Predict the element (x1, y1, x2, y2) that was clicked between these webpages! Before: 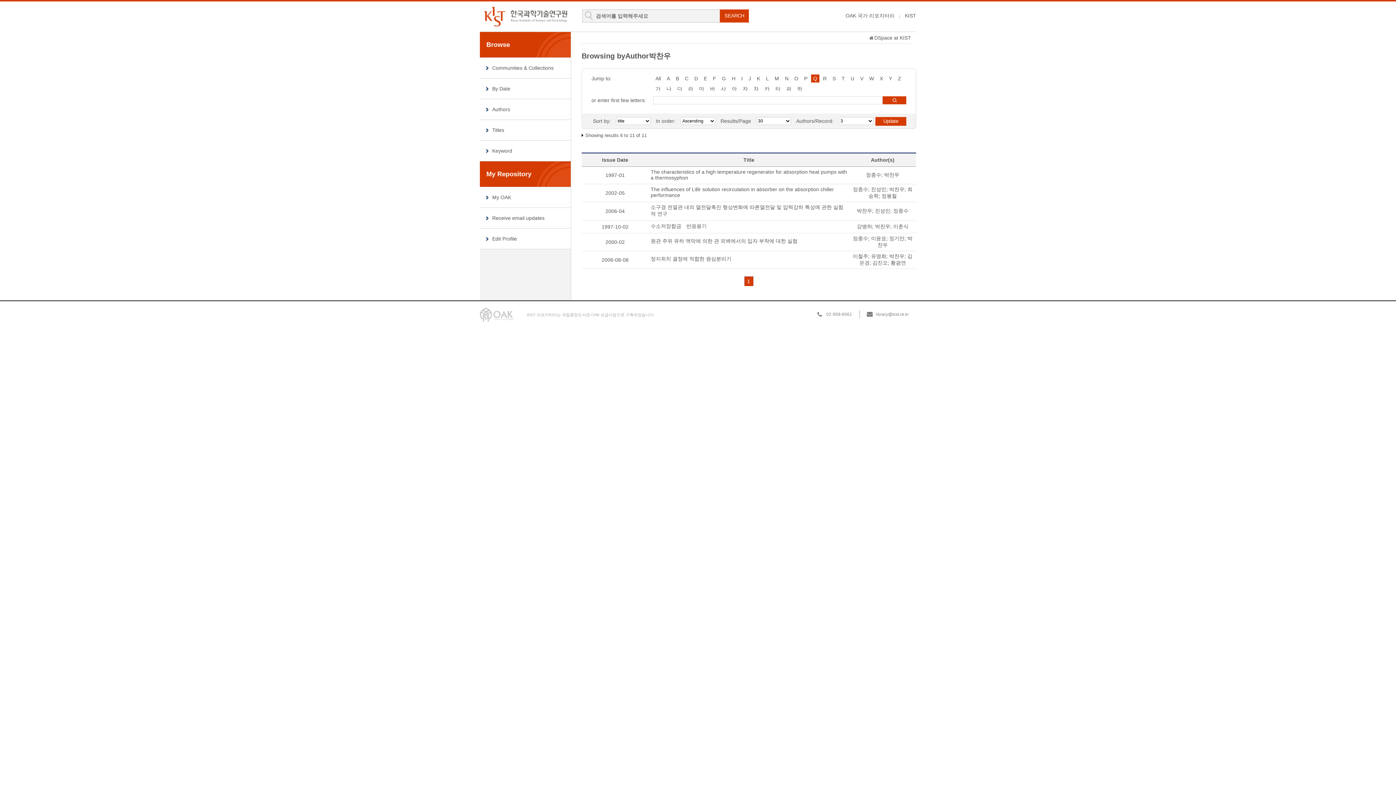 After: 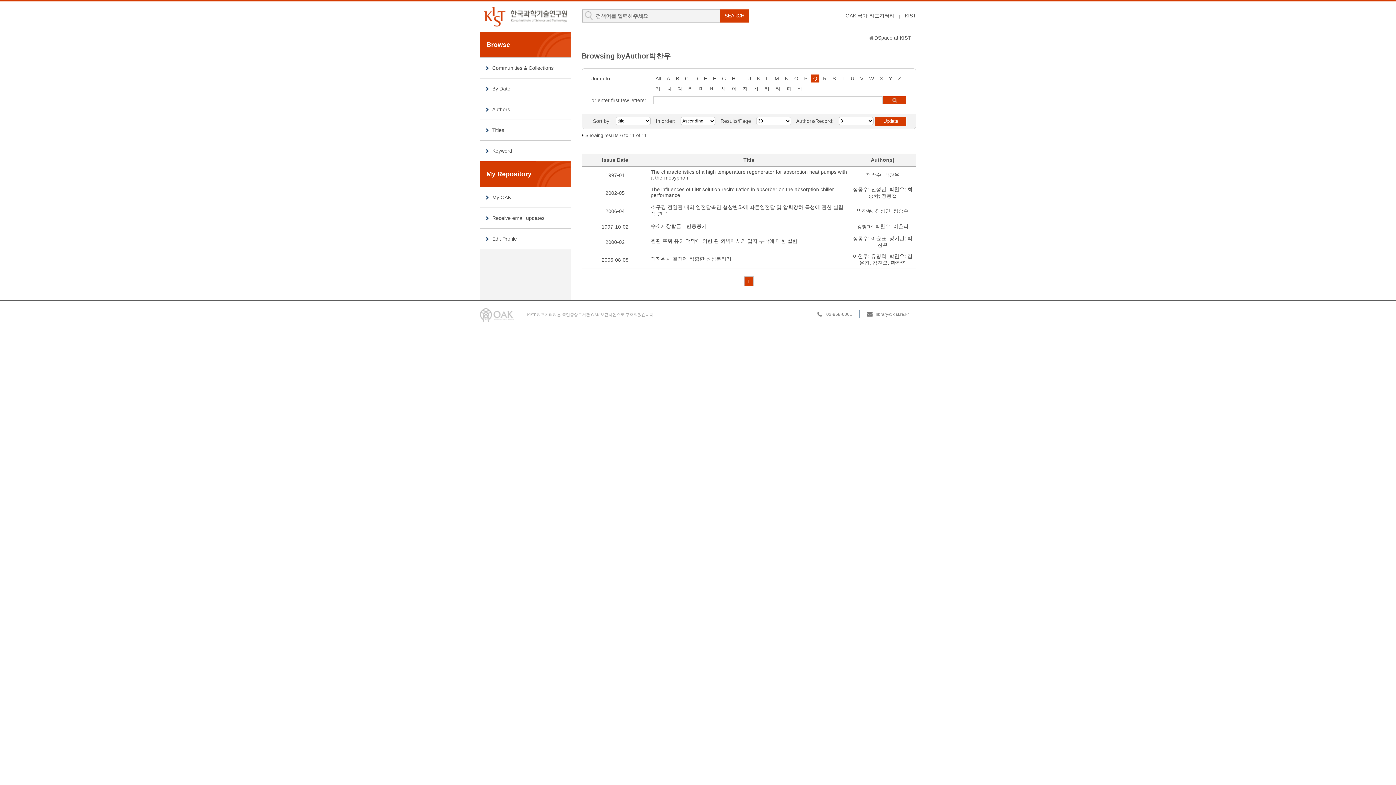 Action: bbox: (874, 34, 911, 40) label: DSpace at KIST